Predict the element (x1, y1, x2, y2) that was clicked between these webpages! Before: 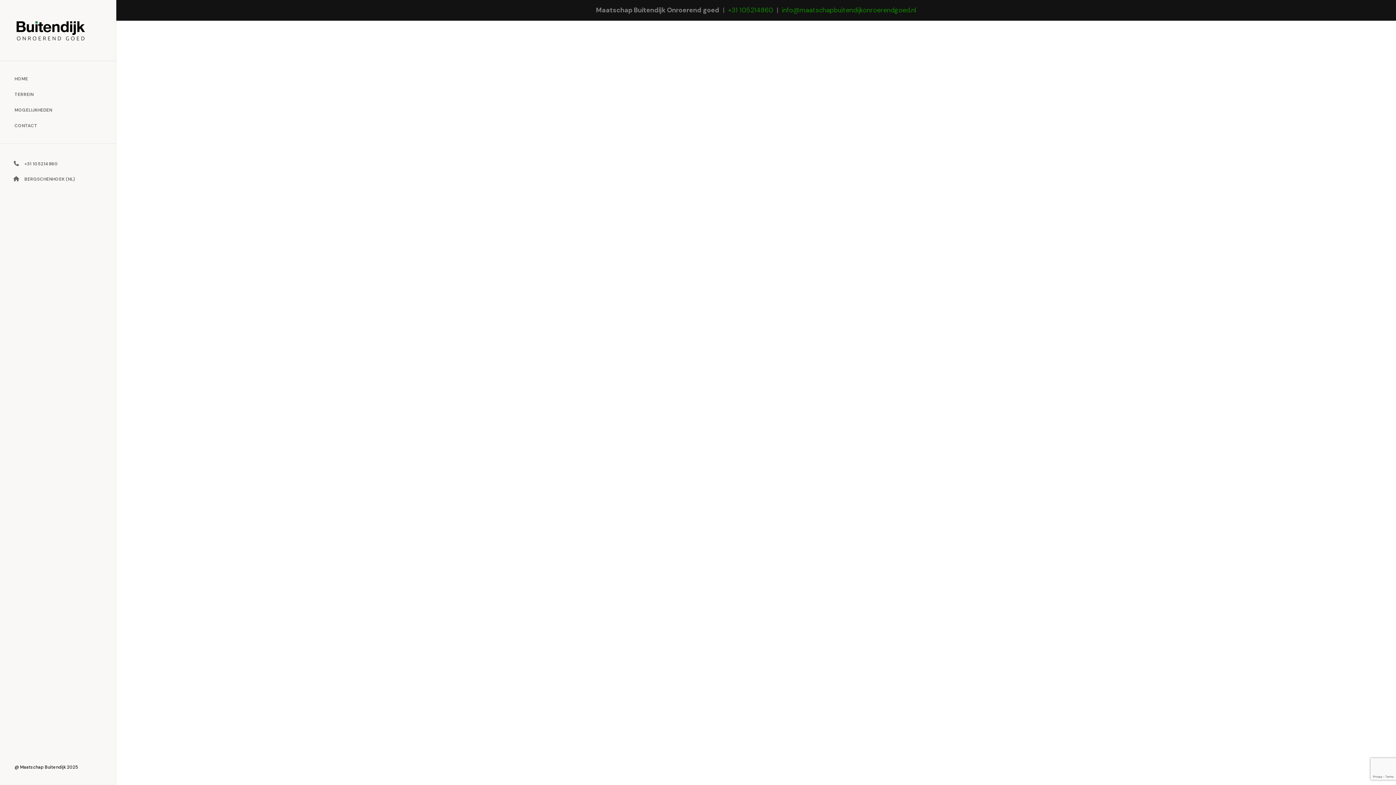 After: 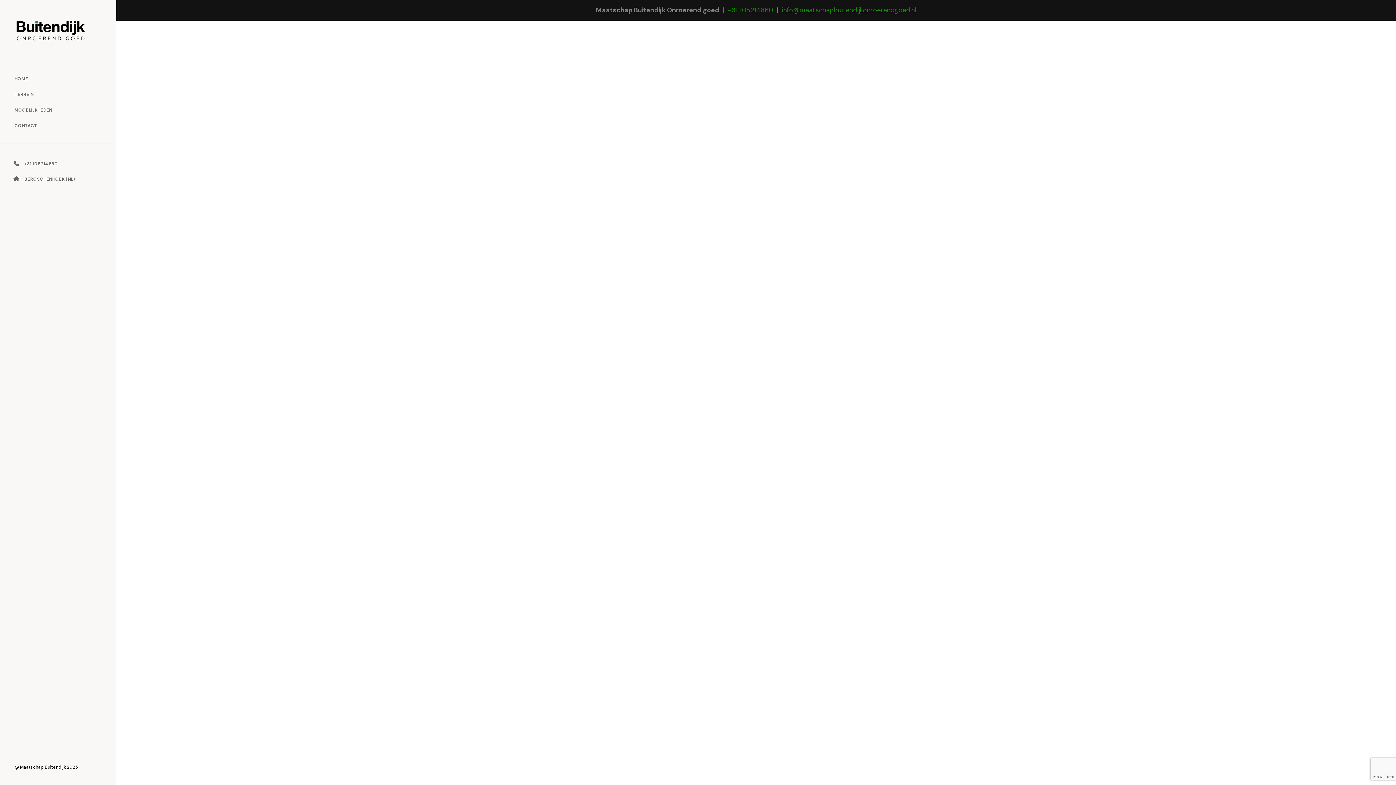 Action: bbox: (782, 5, 916, 14) label: info@maatschapbuitendijkonroerendgoed.nl